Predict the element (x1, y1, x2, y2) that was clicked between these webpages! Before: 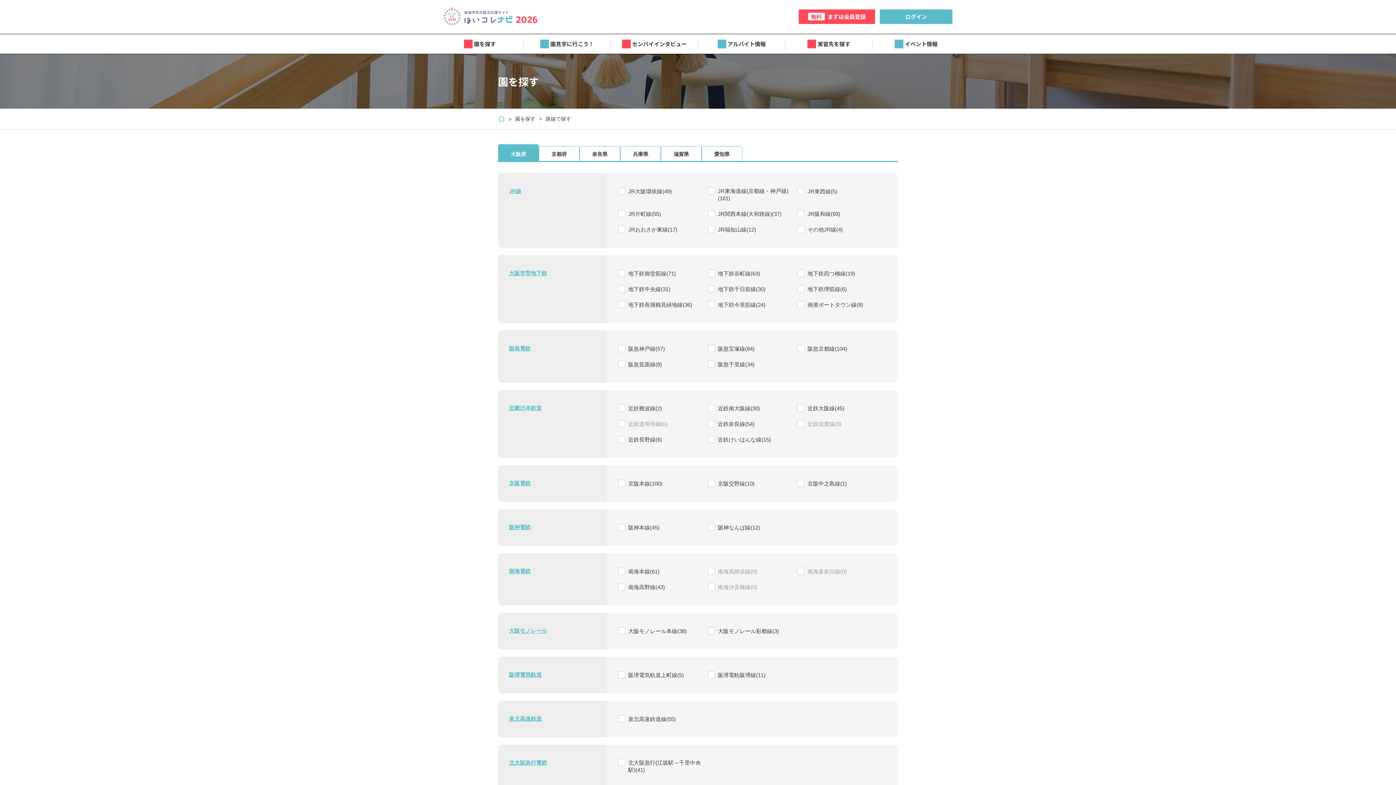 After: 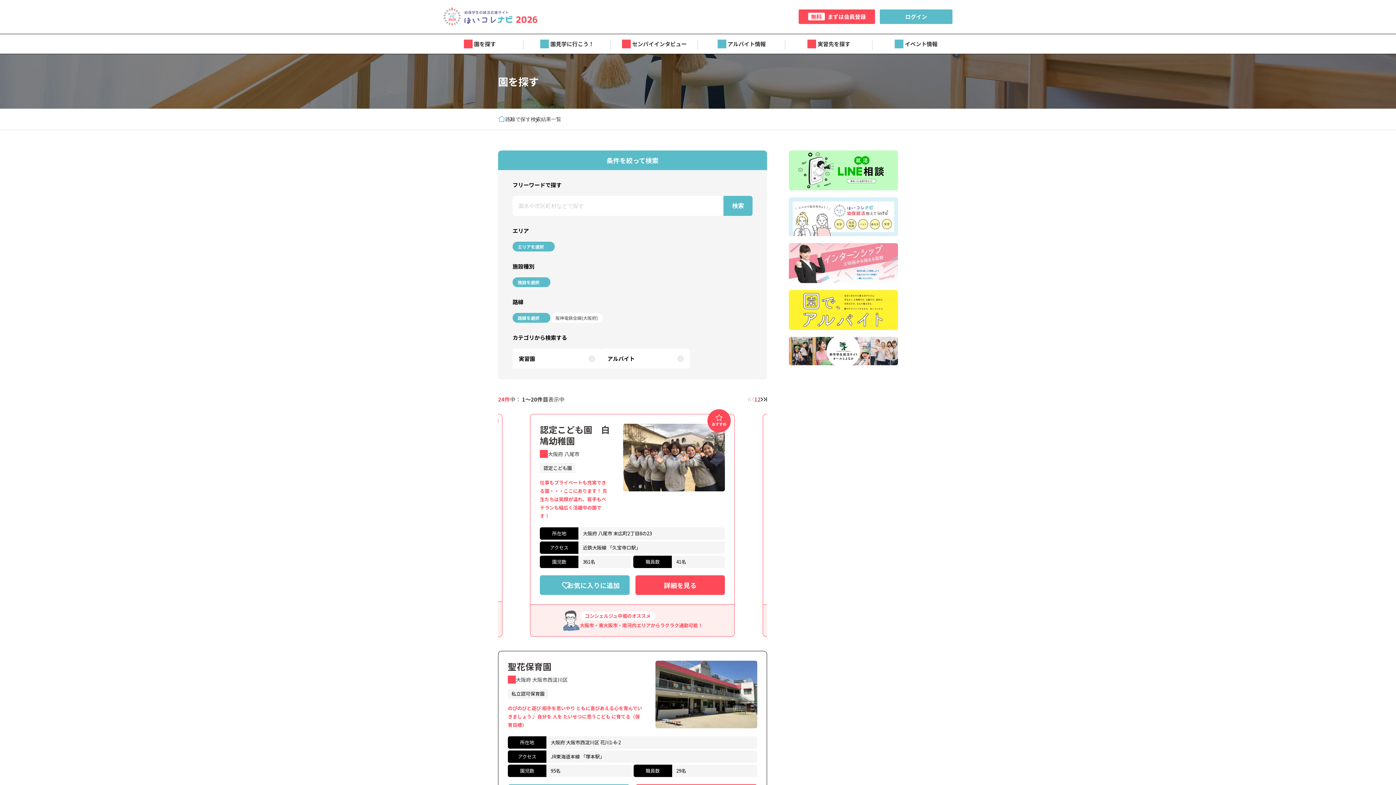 Action: bbox: (509, 524, 530, 530) label: 阪神電鉄